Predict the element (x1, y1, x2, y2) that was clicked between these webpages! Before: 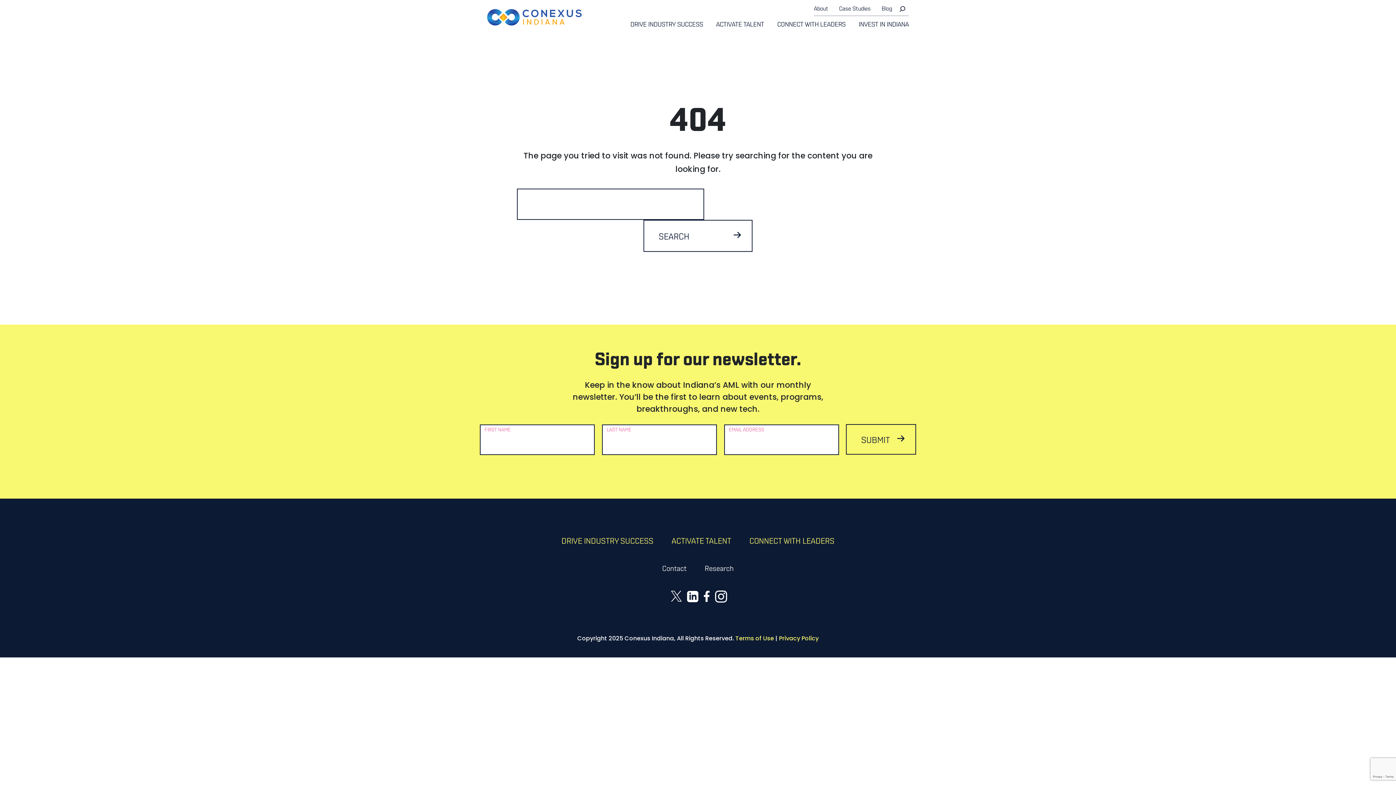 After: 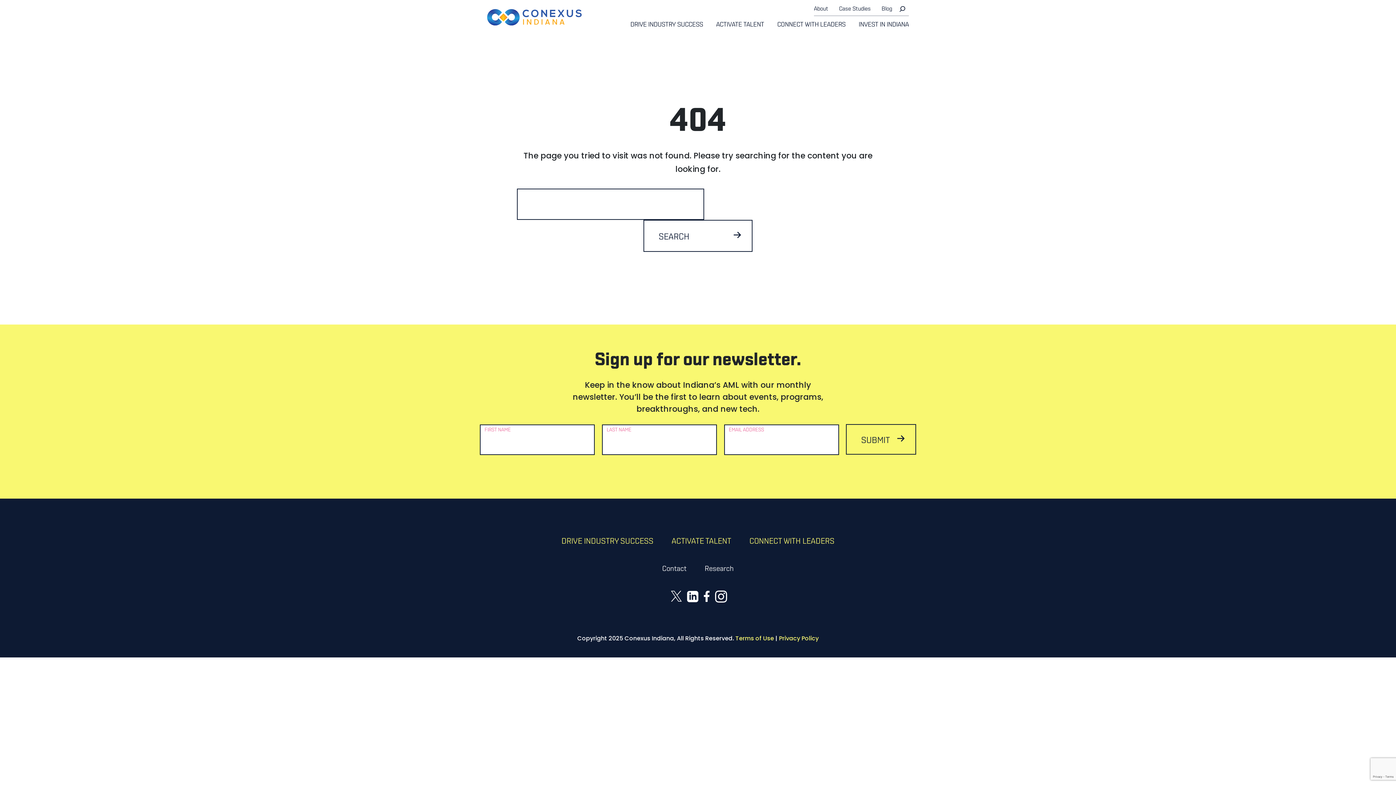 Action: bbox: (669, 590, 683, 601)